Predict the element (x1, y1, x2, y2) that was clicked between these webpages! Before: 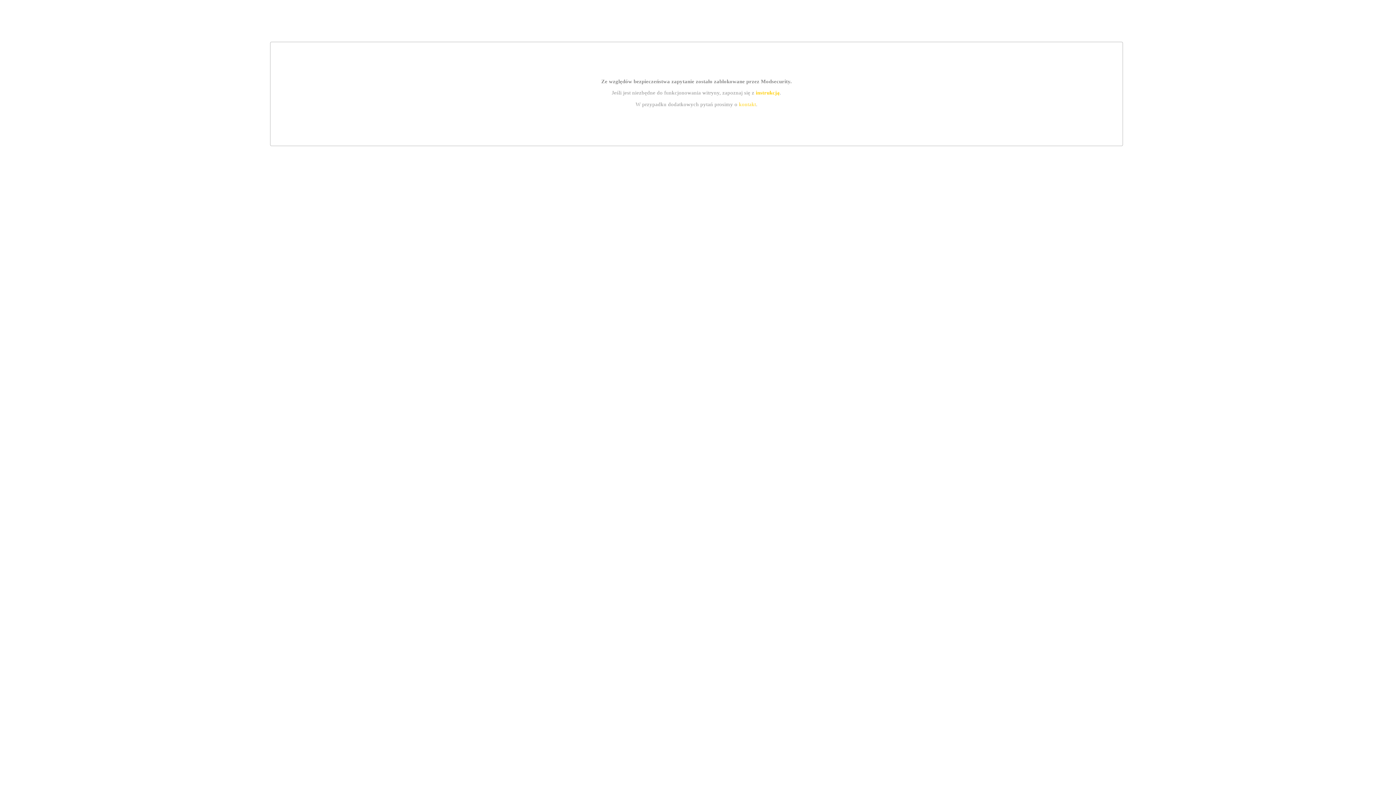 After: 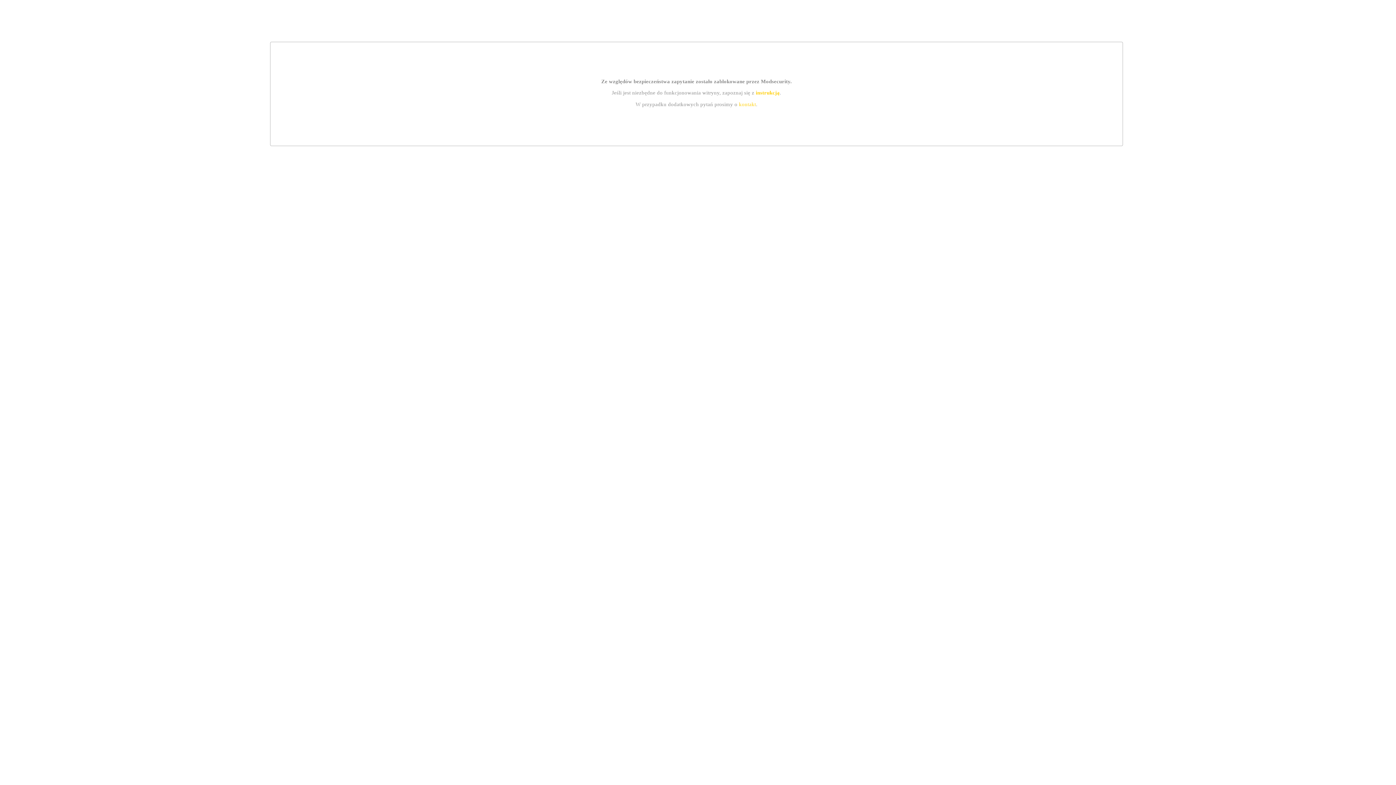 Action: label: kontakt bbox: (739, 101, 756, 107)